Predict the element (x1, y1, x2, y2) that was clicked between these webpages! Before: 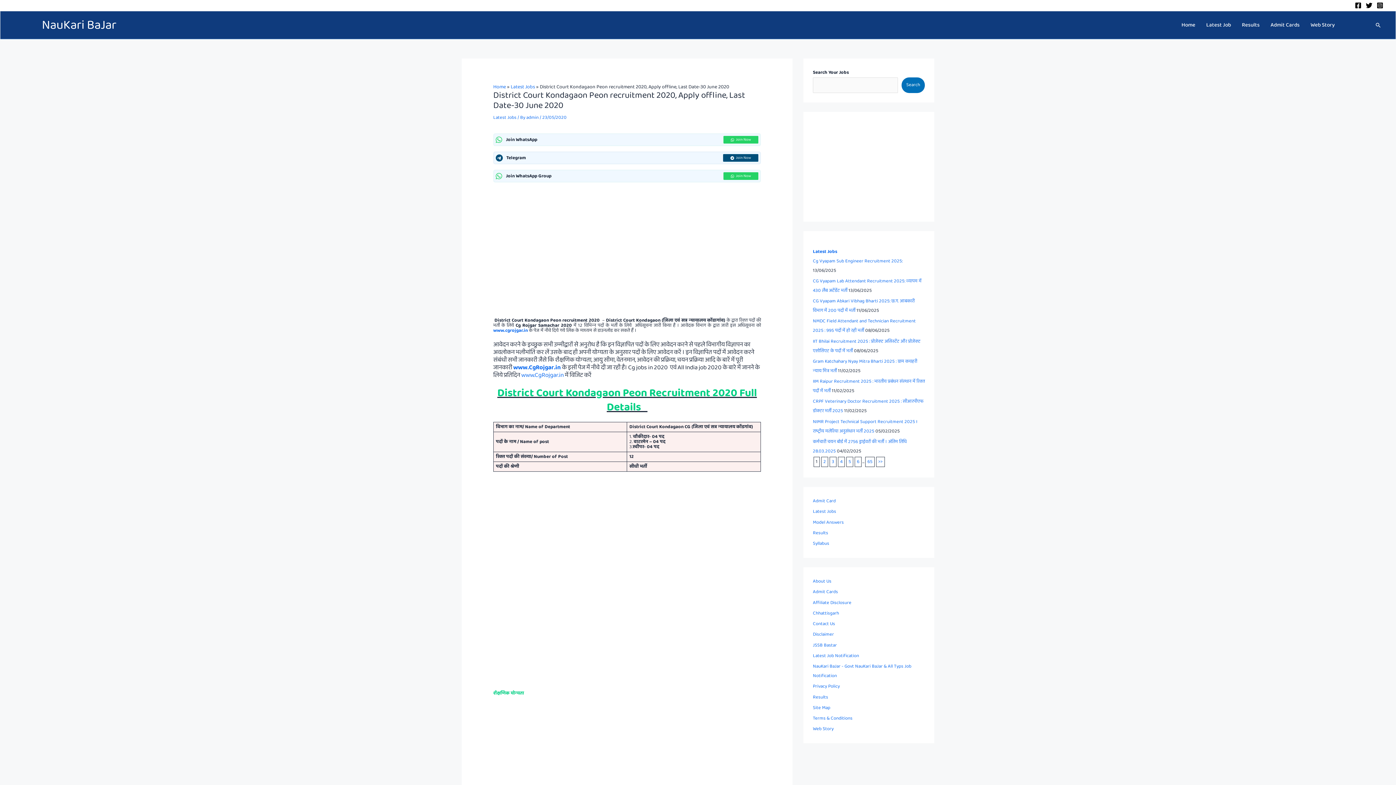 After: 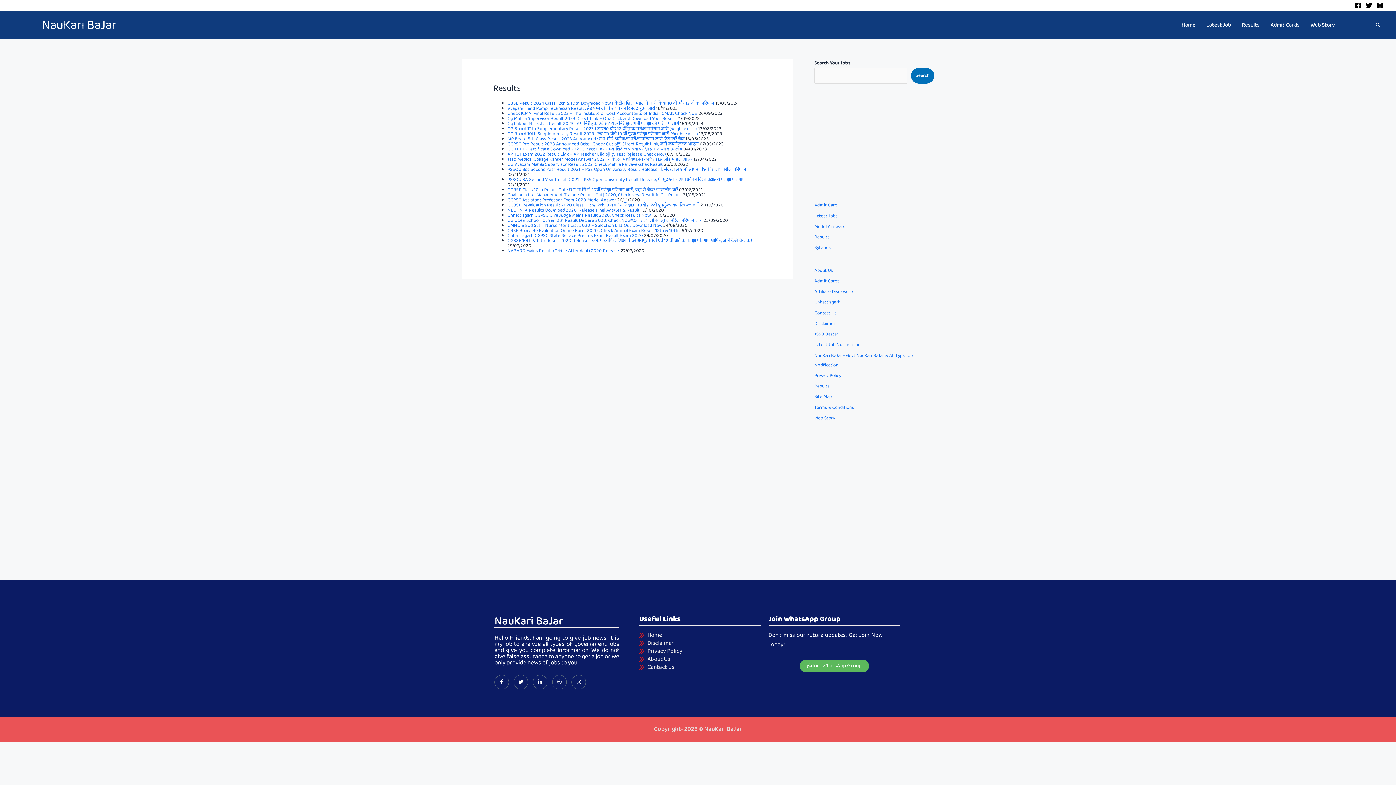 Action: bbox: (1236, 14, 1265, 36) label: Results